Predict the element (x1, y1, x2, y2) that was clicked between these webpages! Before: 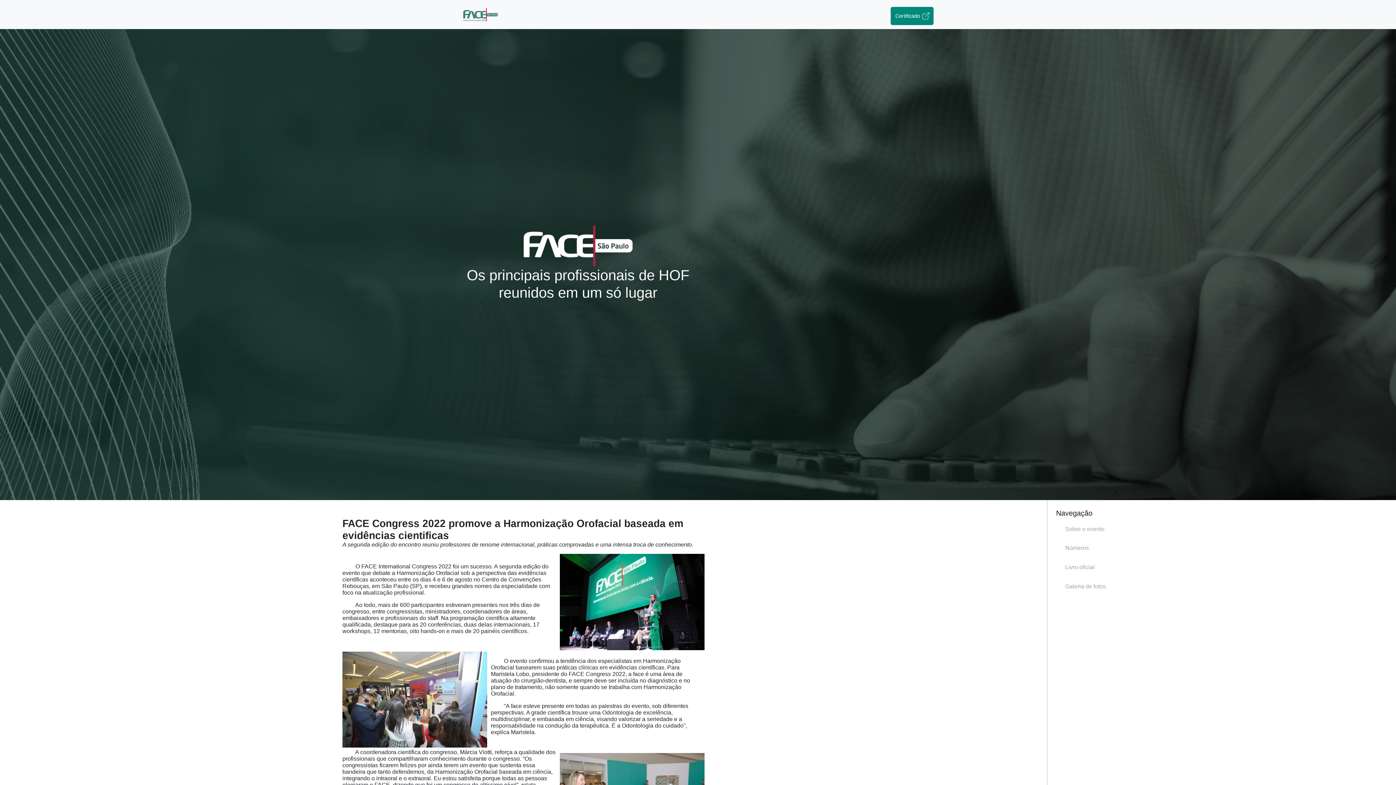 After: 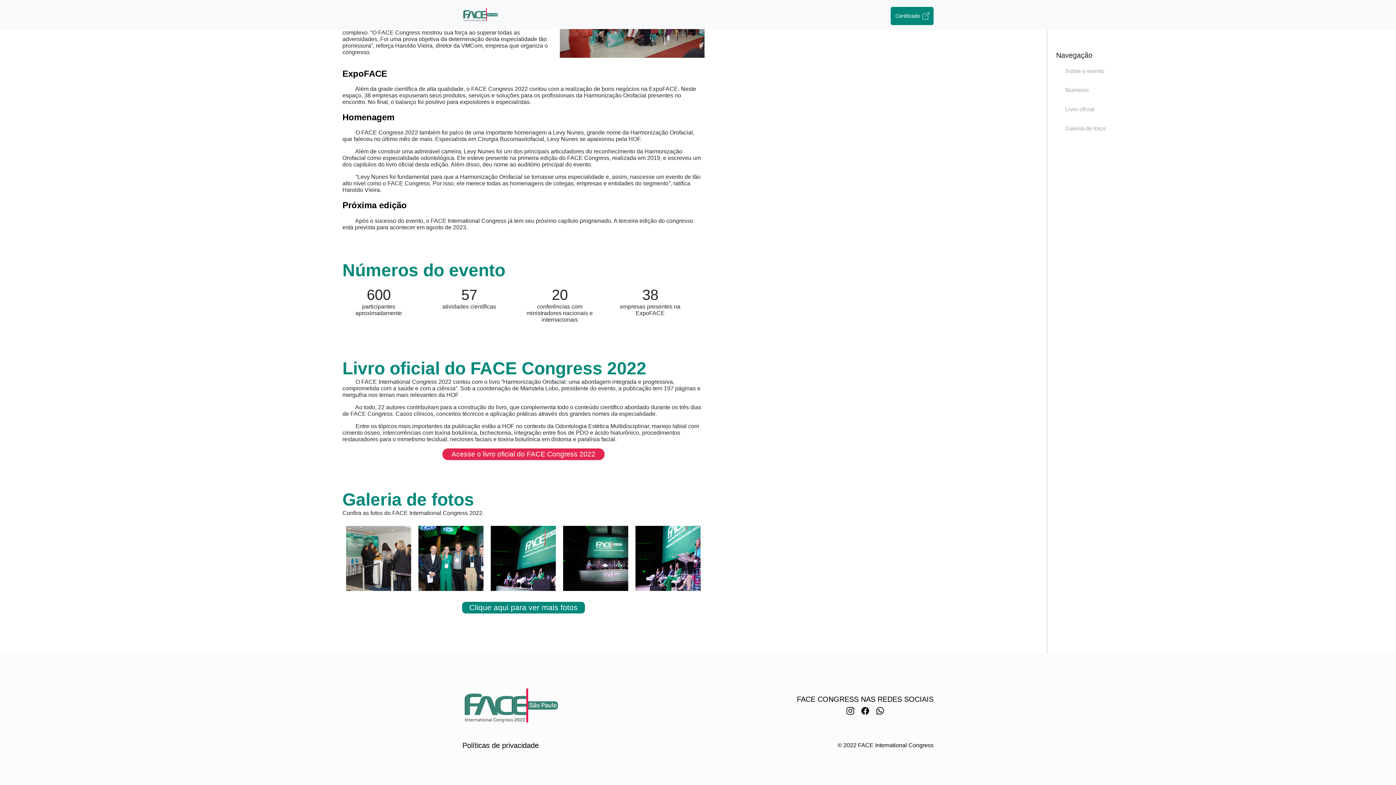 Action: label: Números bbox: (1056, 539, 1118, 556)